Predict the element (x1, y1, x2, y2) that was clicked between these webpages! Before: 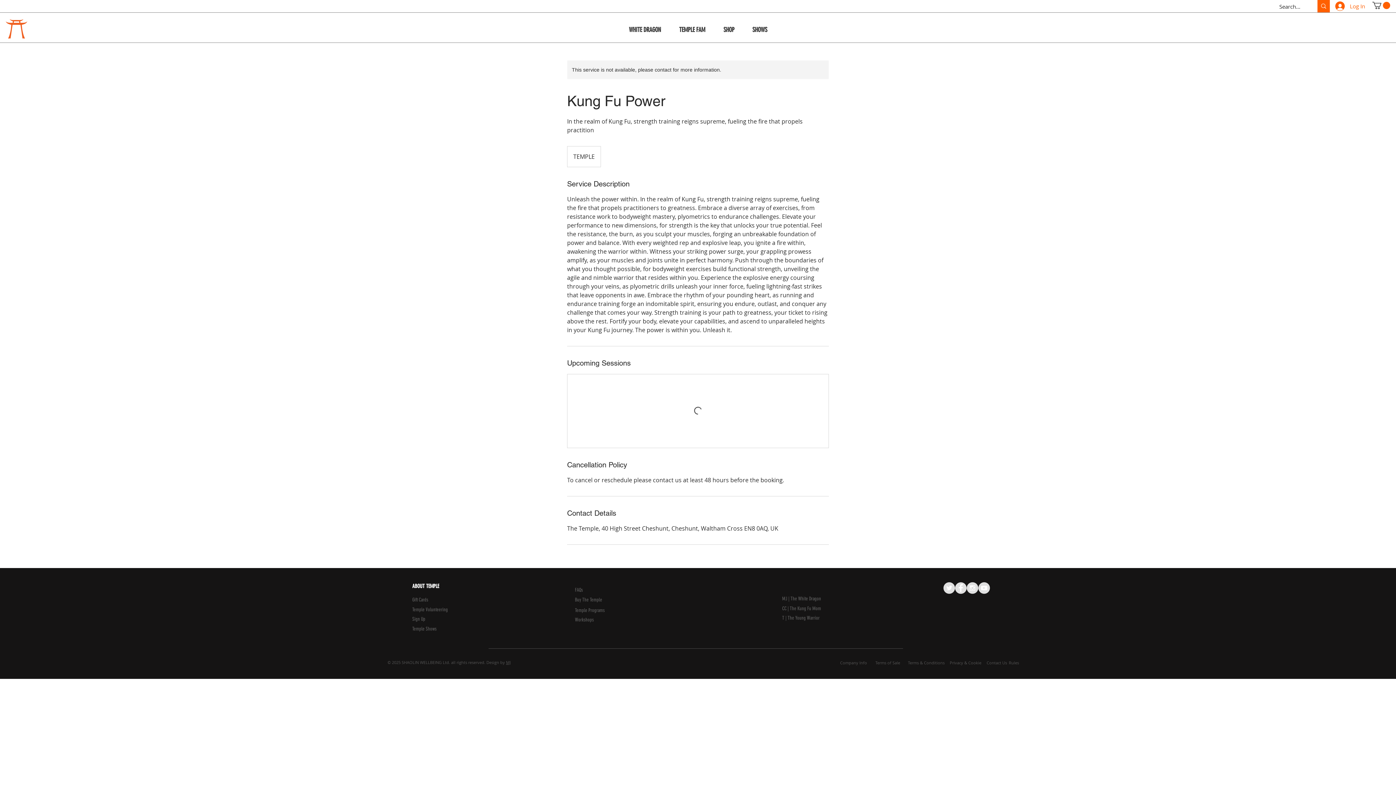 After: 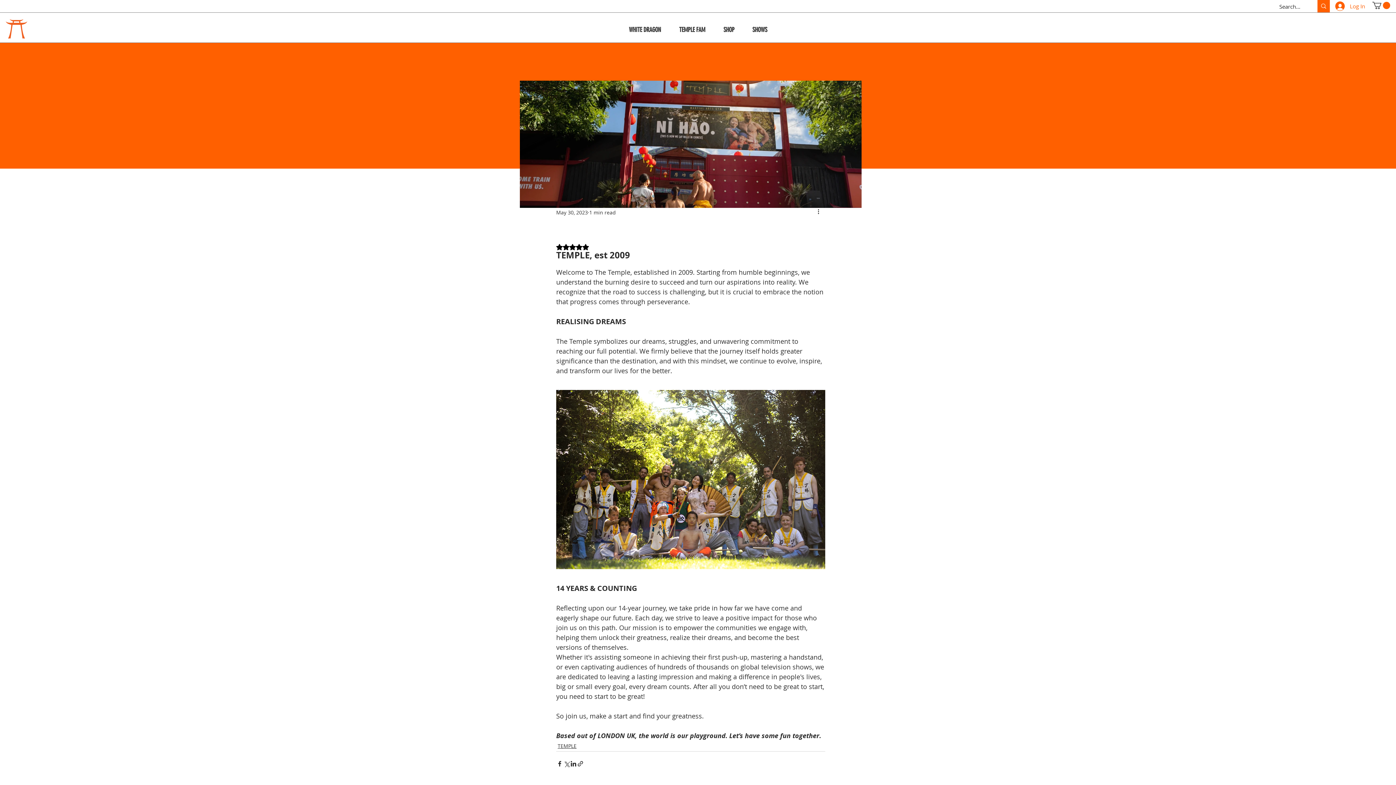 Action: bbox: (412, 582, 480, 591) label: ABOUT TEMPLE